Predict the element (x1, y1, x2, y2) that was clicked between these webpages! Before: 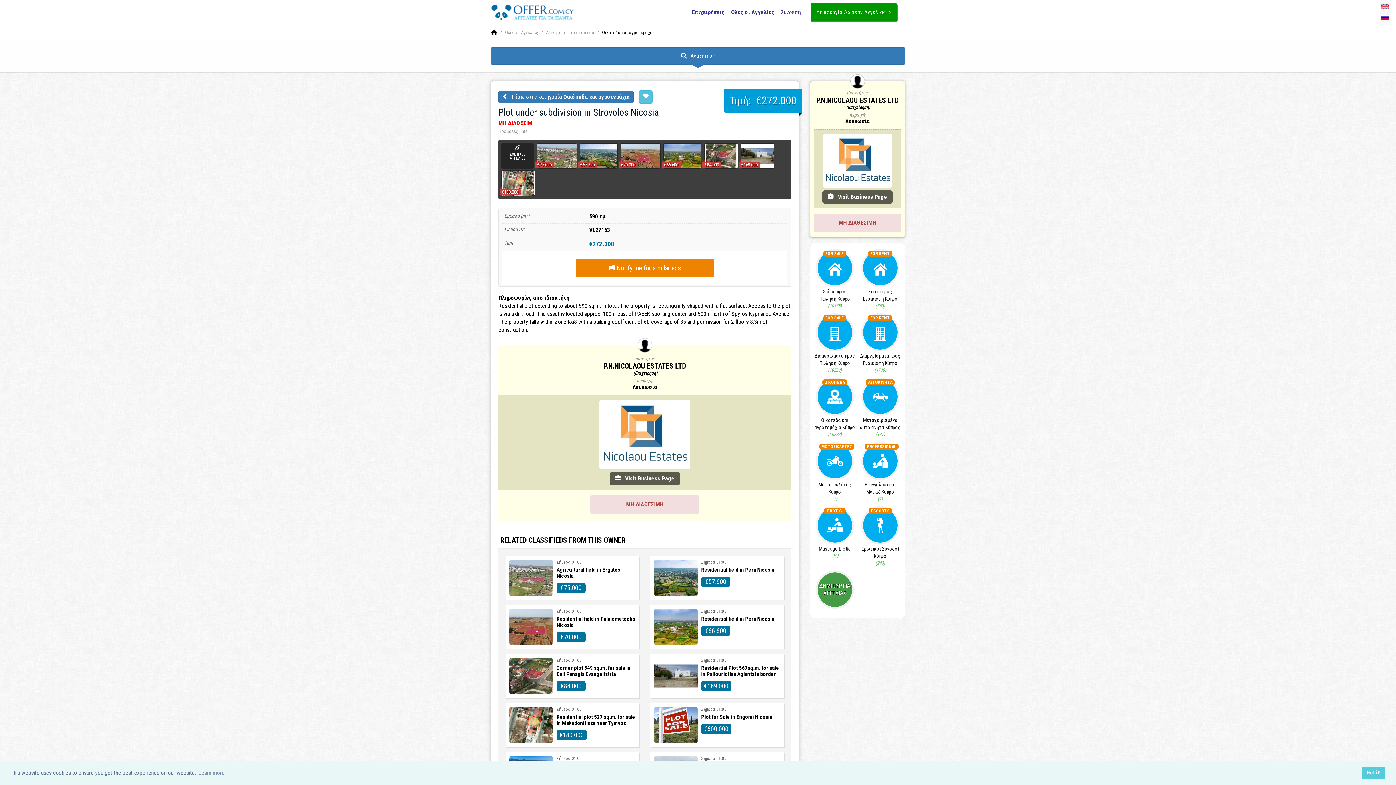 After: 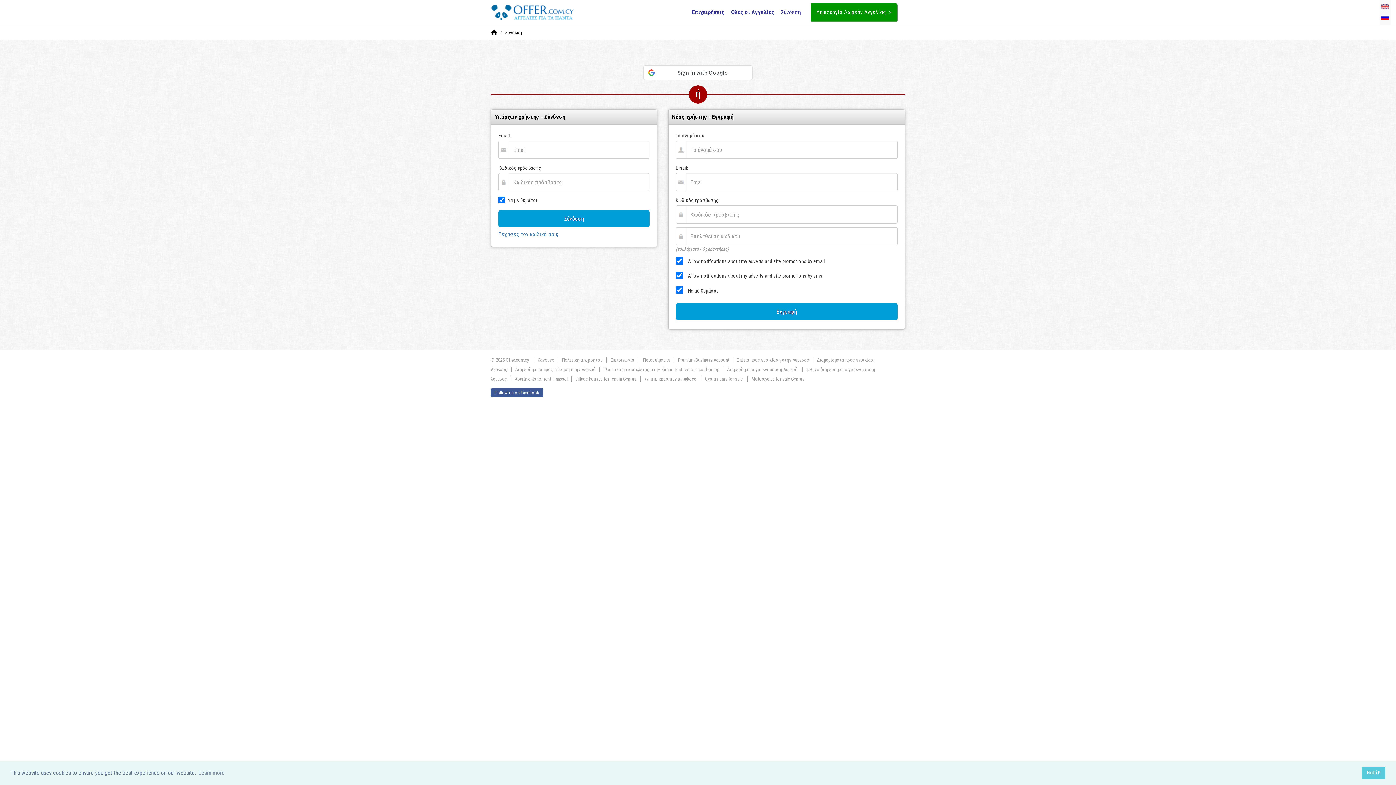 Action: bbox: (781, 8, 800, 15) label: Σύνδεση